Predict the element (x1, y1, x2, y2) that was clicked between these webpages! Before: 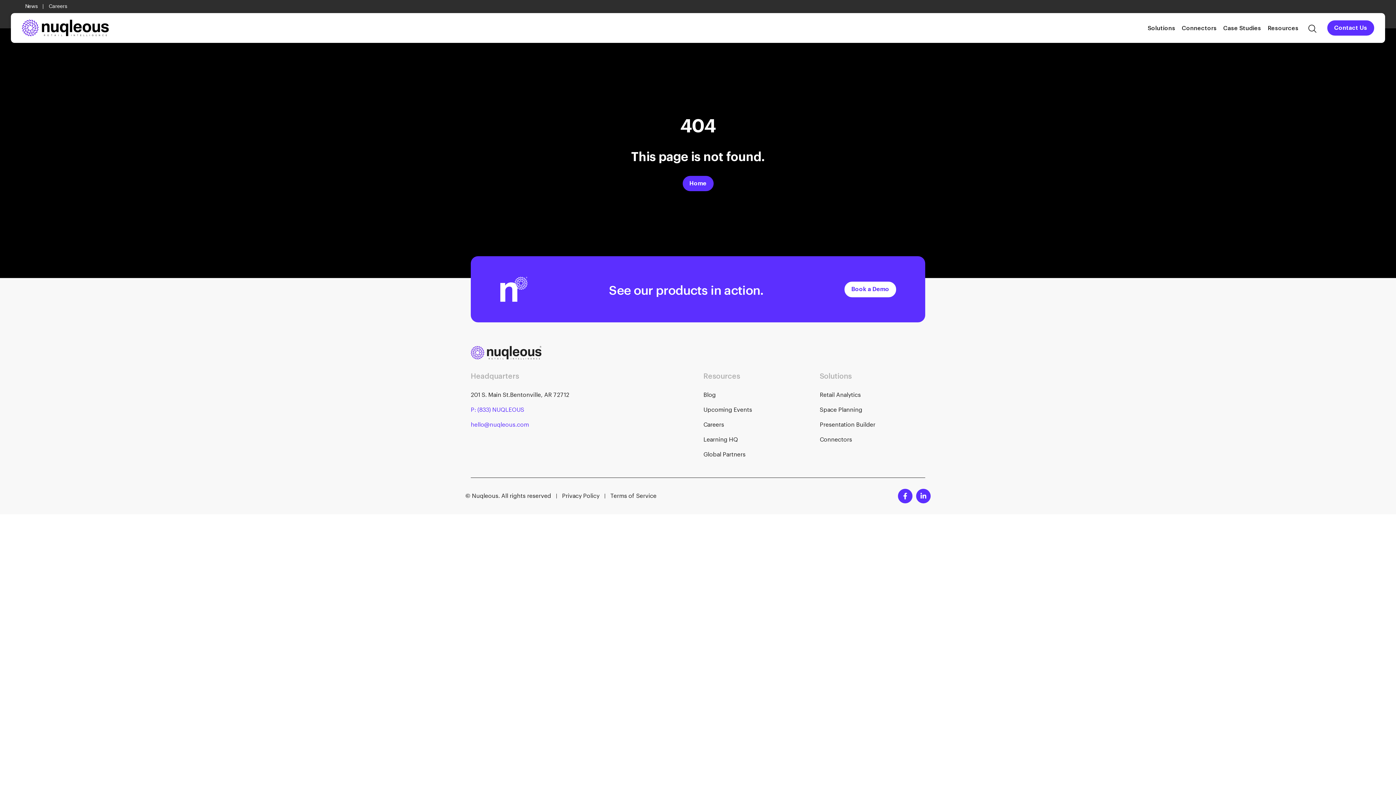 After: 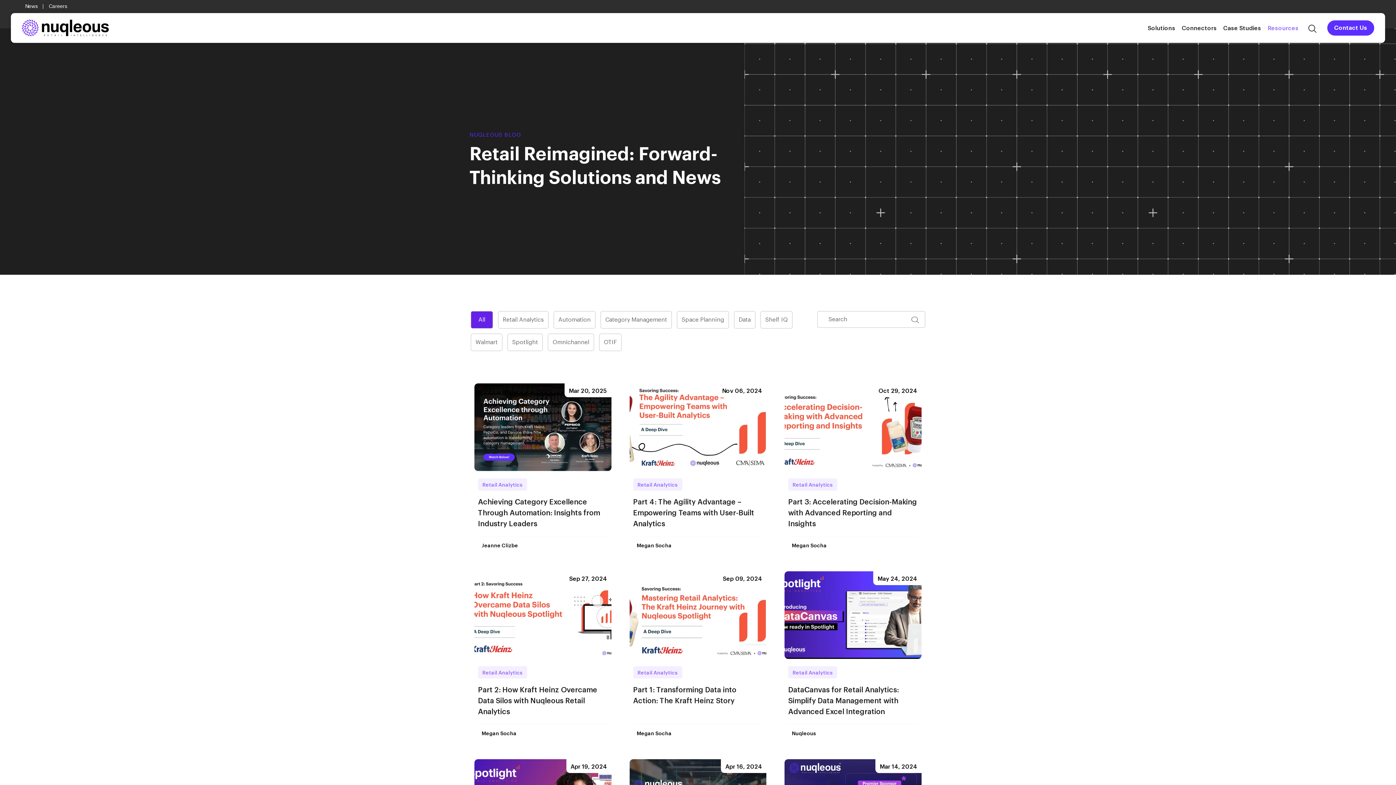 Action: label: Blog bbox: (703, 391, 716, 399)